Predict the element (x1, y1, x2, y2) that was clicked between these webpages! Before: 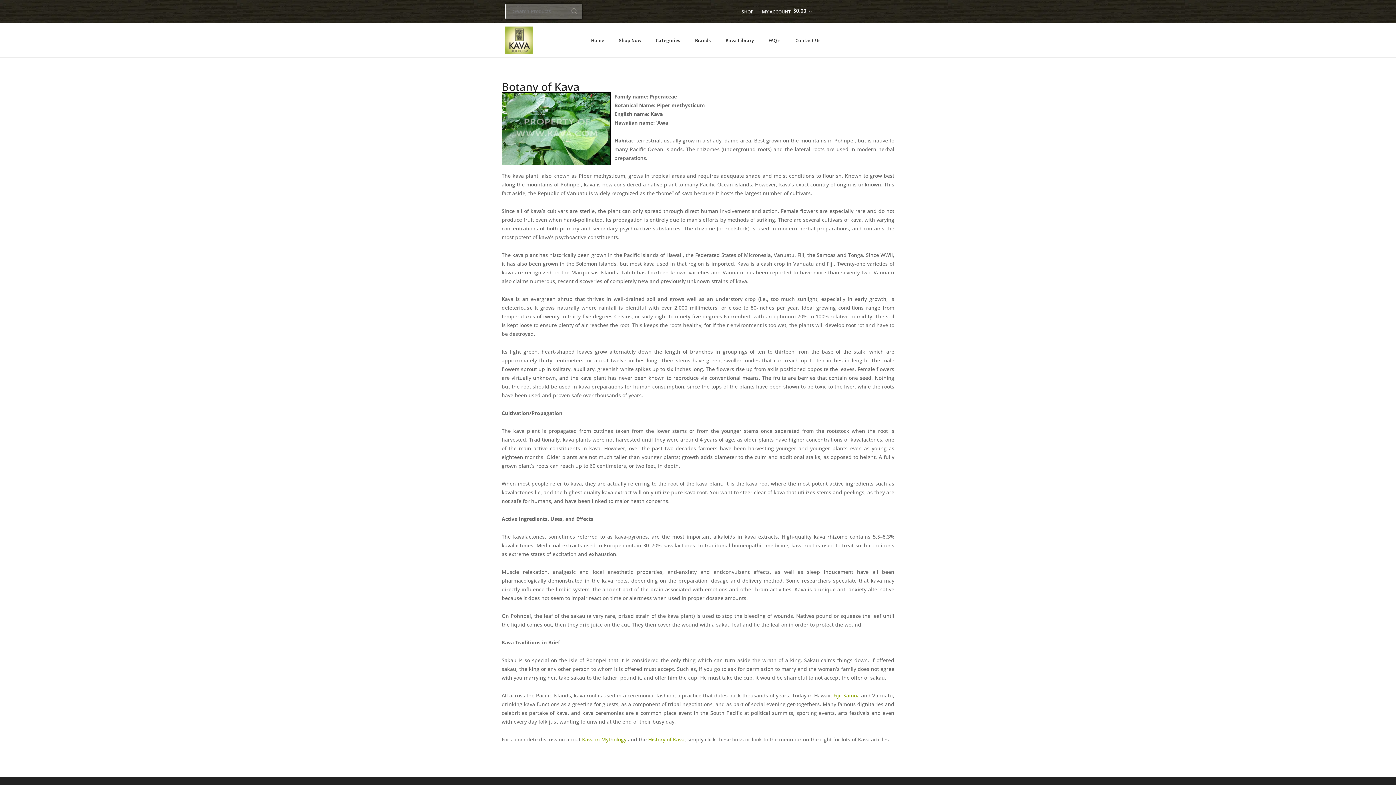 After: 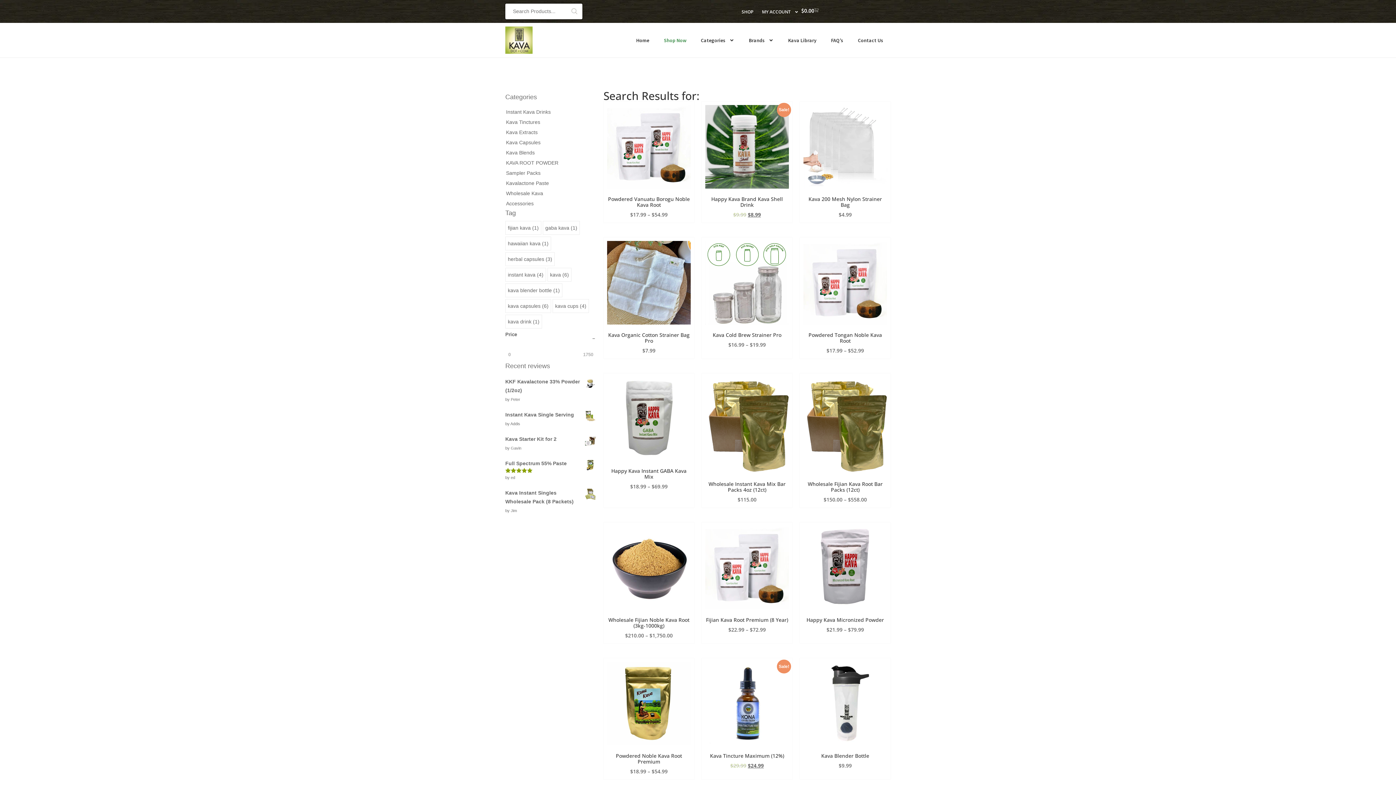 Action: bbox: (570, 6, 578, 16)